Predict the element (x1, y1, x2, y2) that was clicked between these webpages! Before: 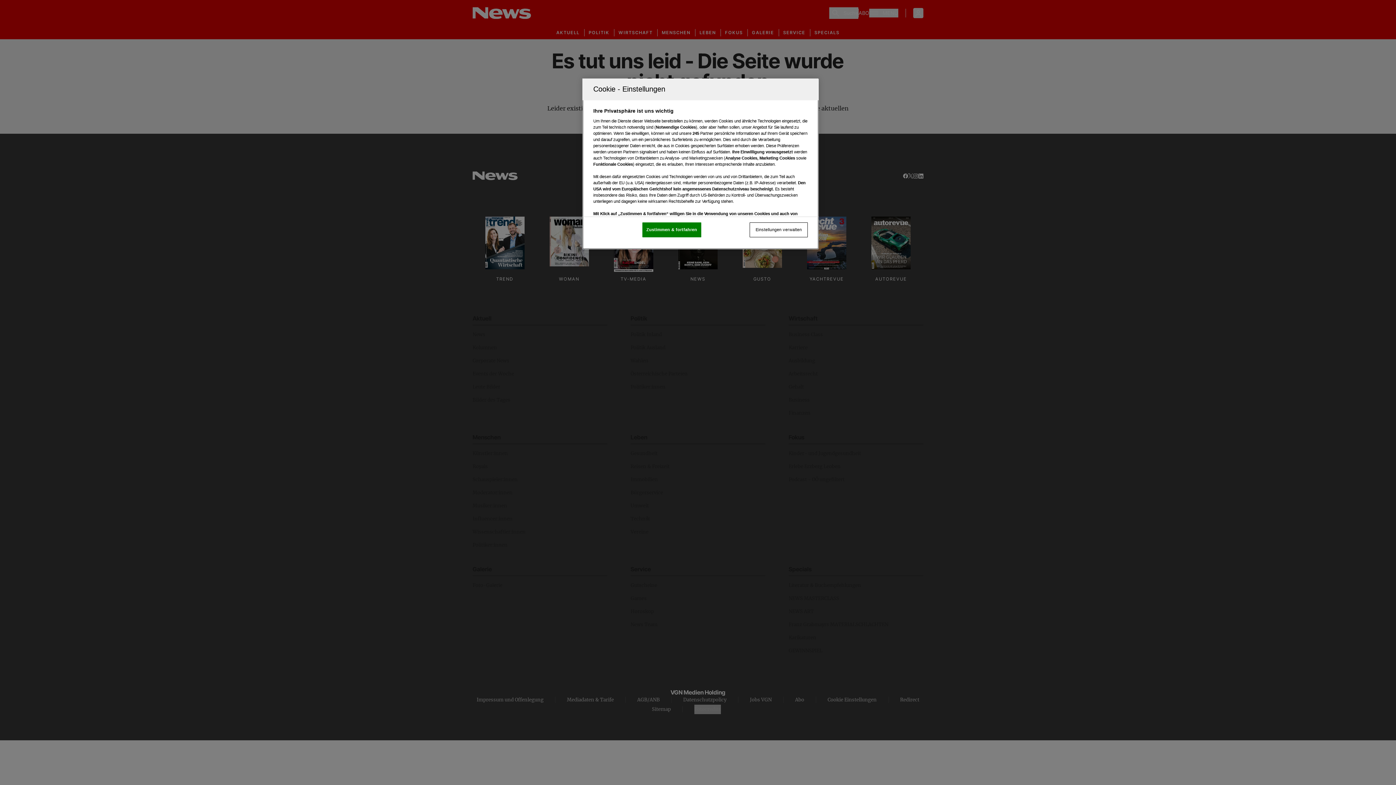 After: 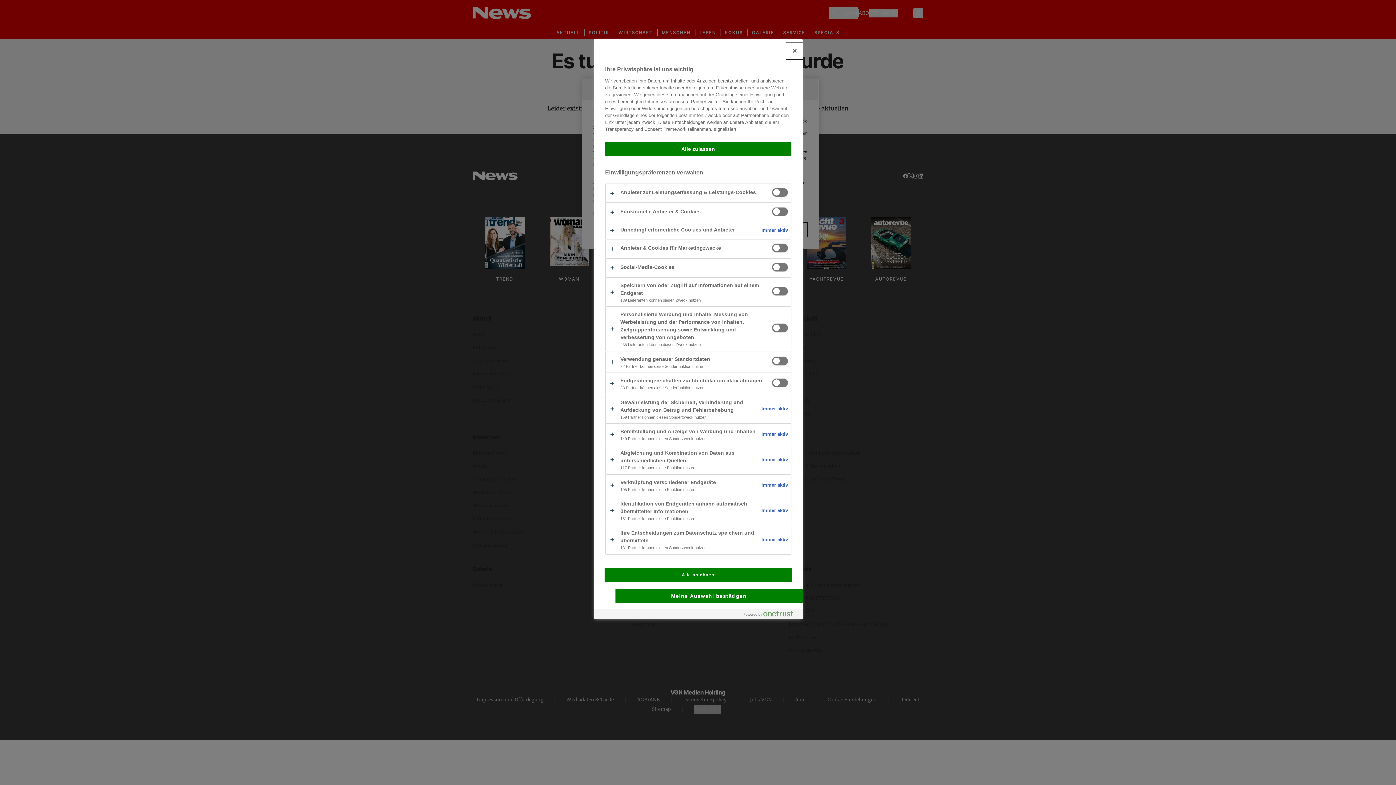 Action: bbox: (749, 222, 808, 237) label: Einstellungen verwalten